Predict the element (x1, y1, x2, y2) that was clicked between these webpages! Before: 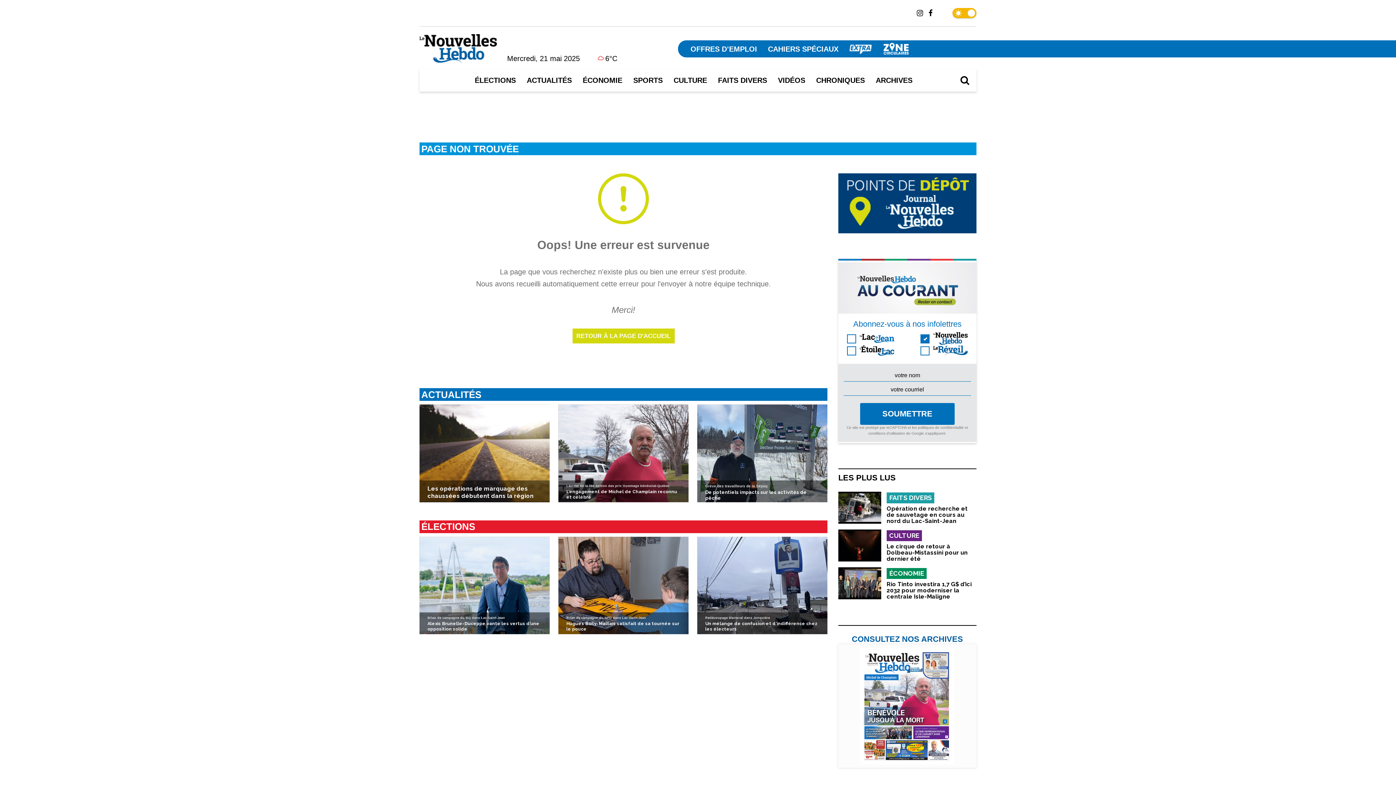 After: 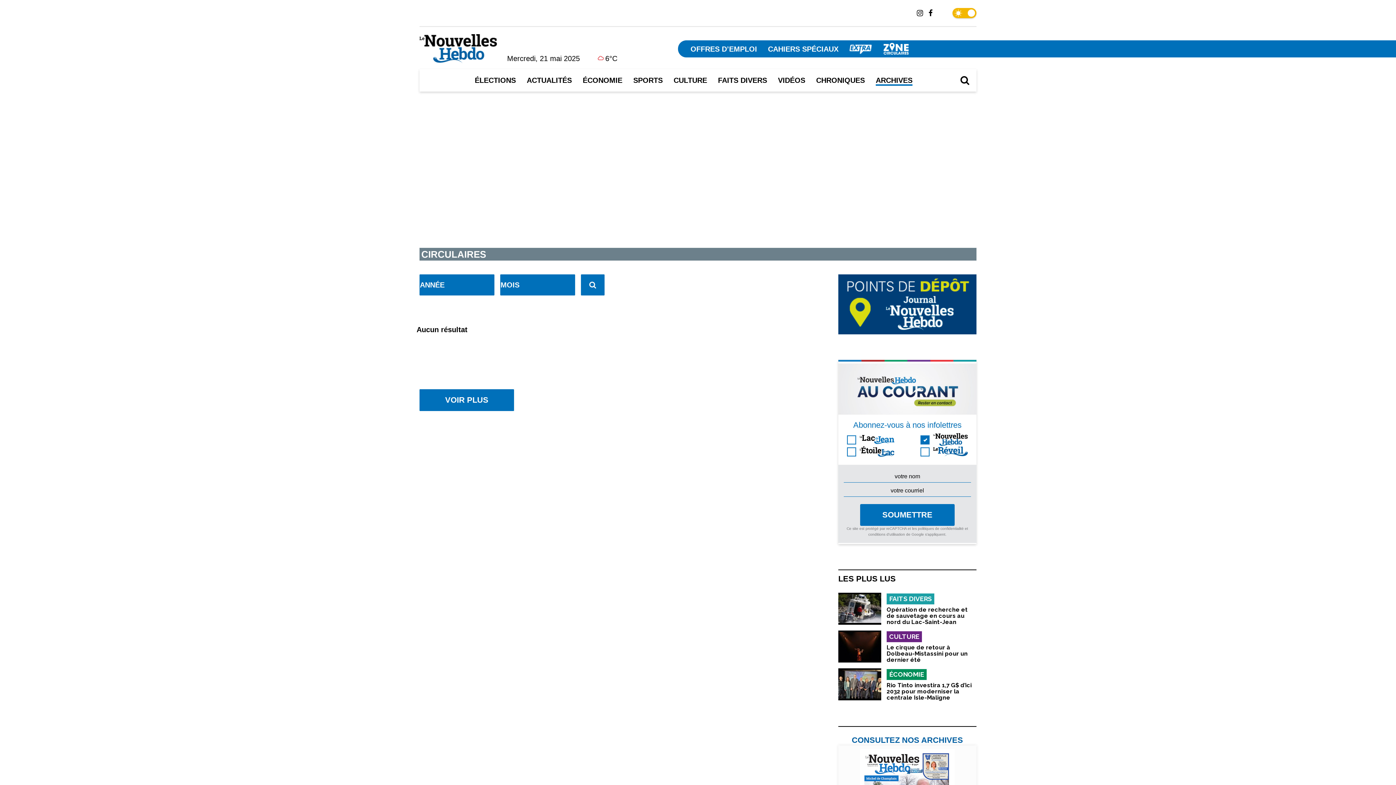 Action: bbox: (882, 44, 910, 52)